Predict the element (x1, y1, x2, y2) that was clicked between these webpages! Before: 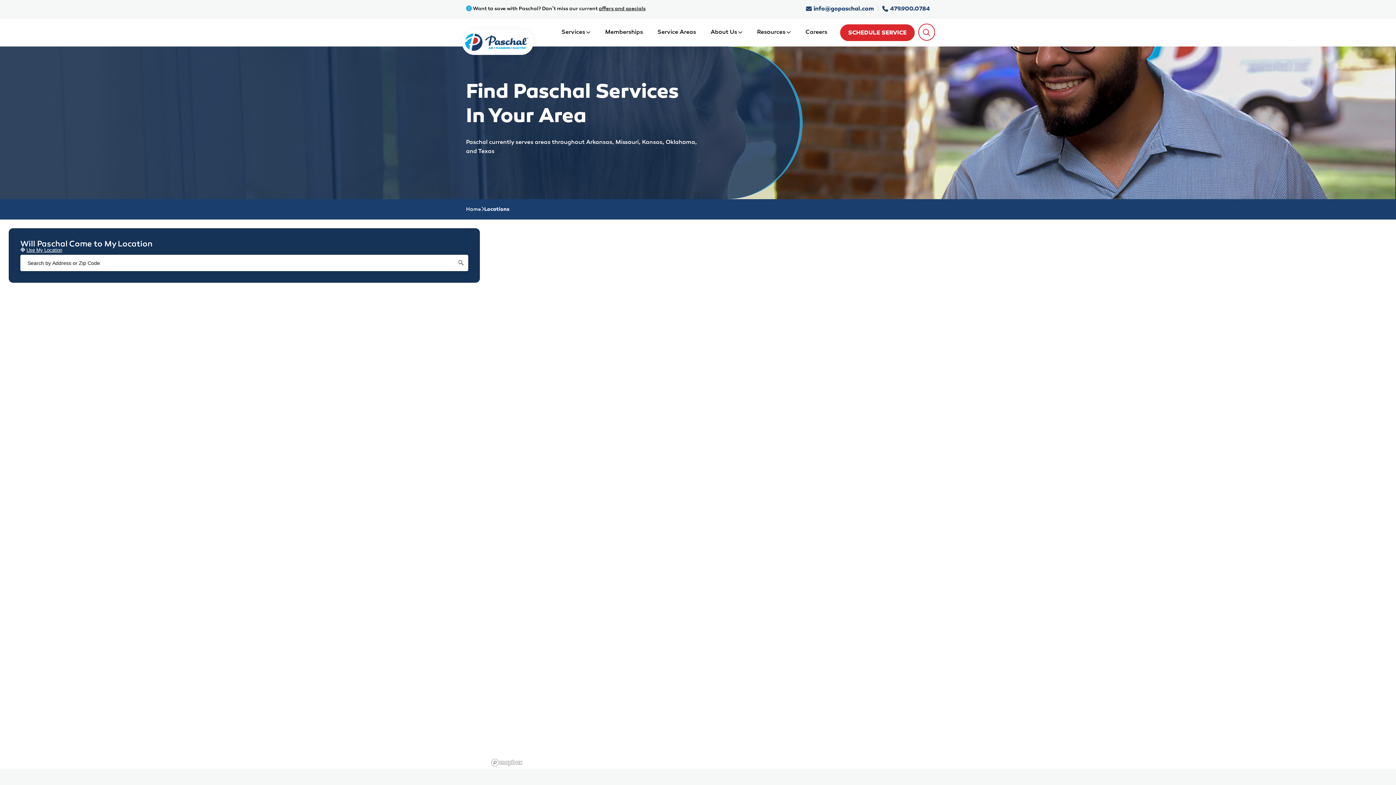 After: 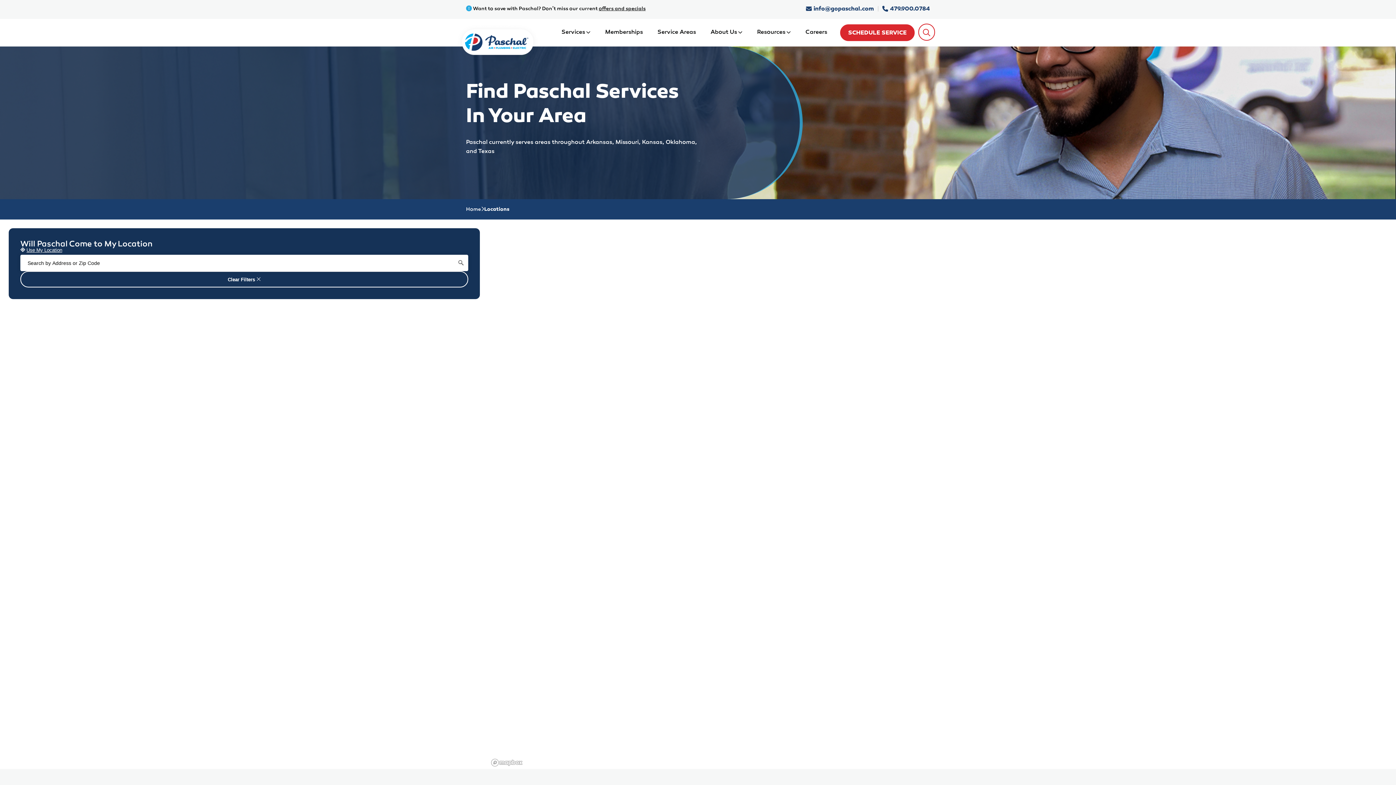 Action: bbox: (20, 247, 468, 253) label: Use My Location